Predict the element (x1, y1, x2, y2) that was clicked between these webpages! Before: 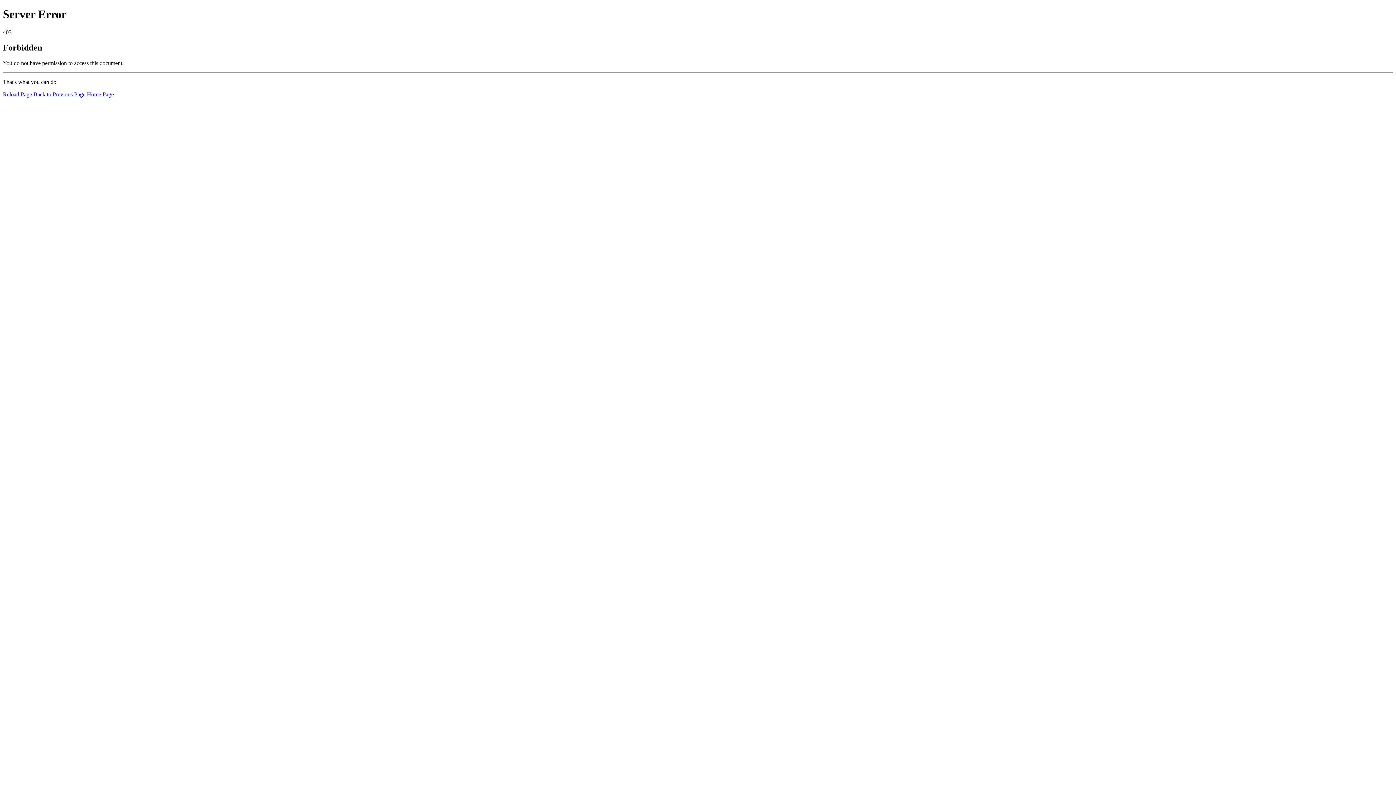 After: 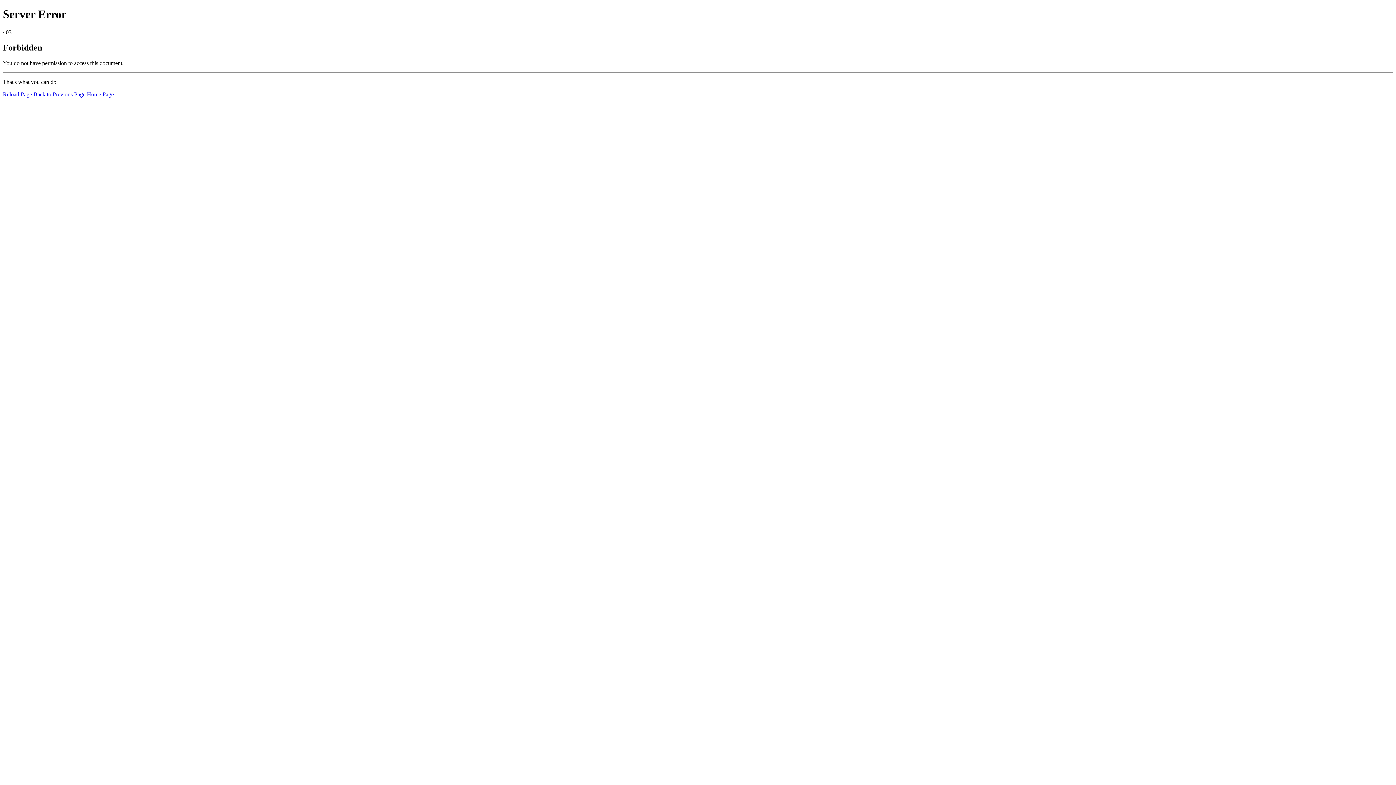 Action: bbox: (86, 91, 113, 97) label: Home Page